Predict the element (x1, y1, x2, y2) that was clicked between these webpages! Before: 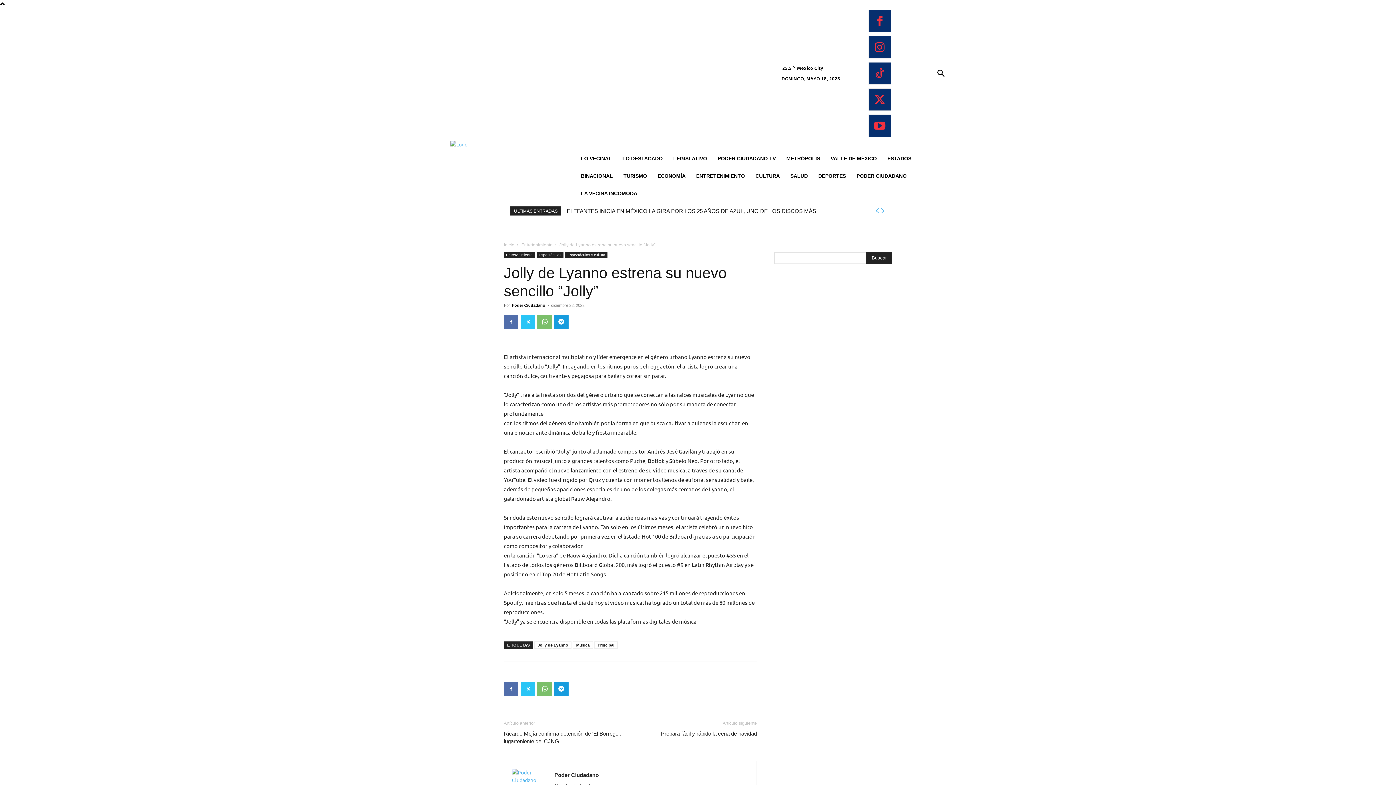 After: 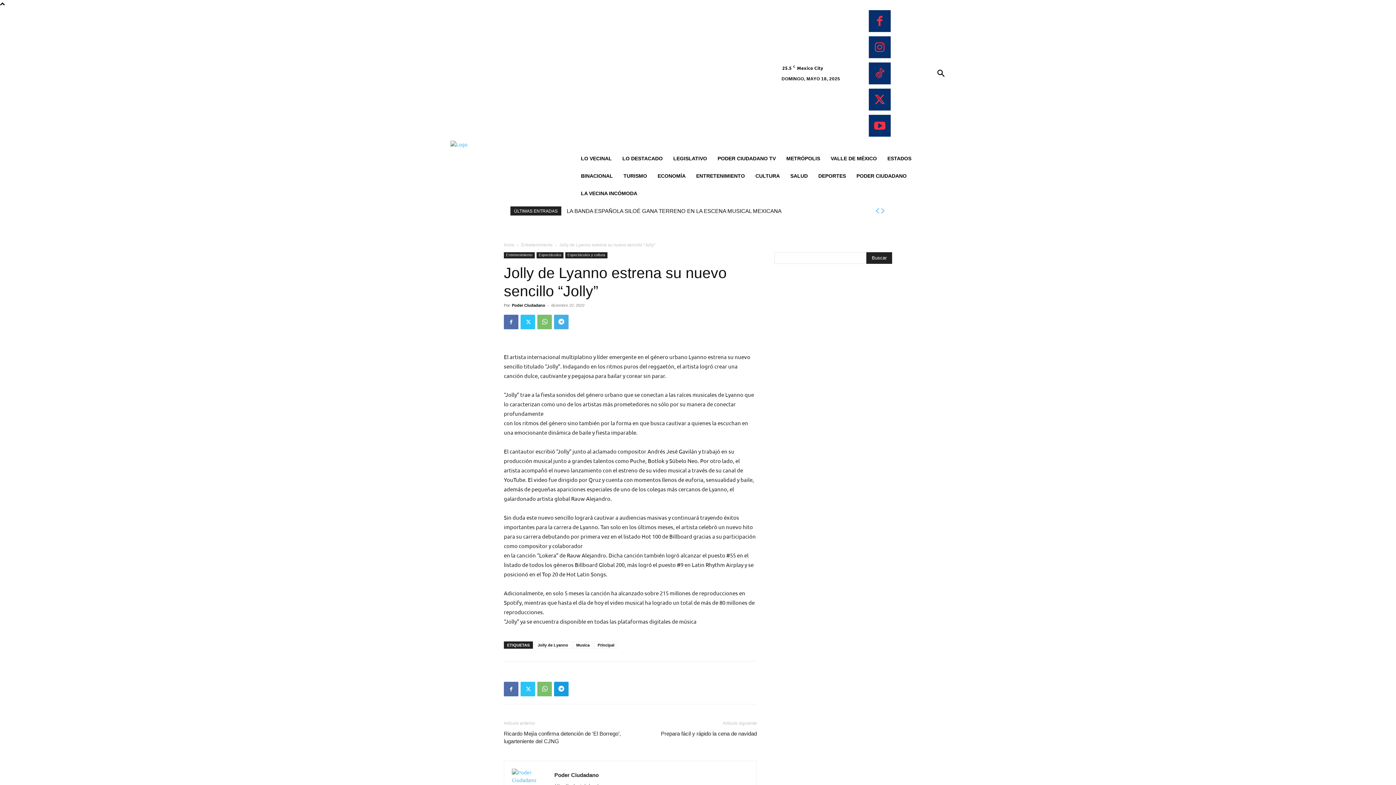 Action: bbox: (554, 314, 568, 329)